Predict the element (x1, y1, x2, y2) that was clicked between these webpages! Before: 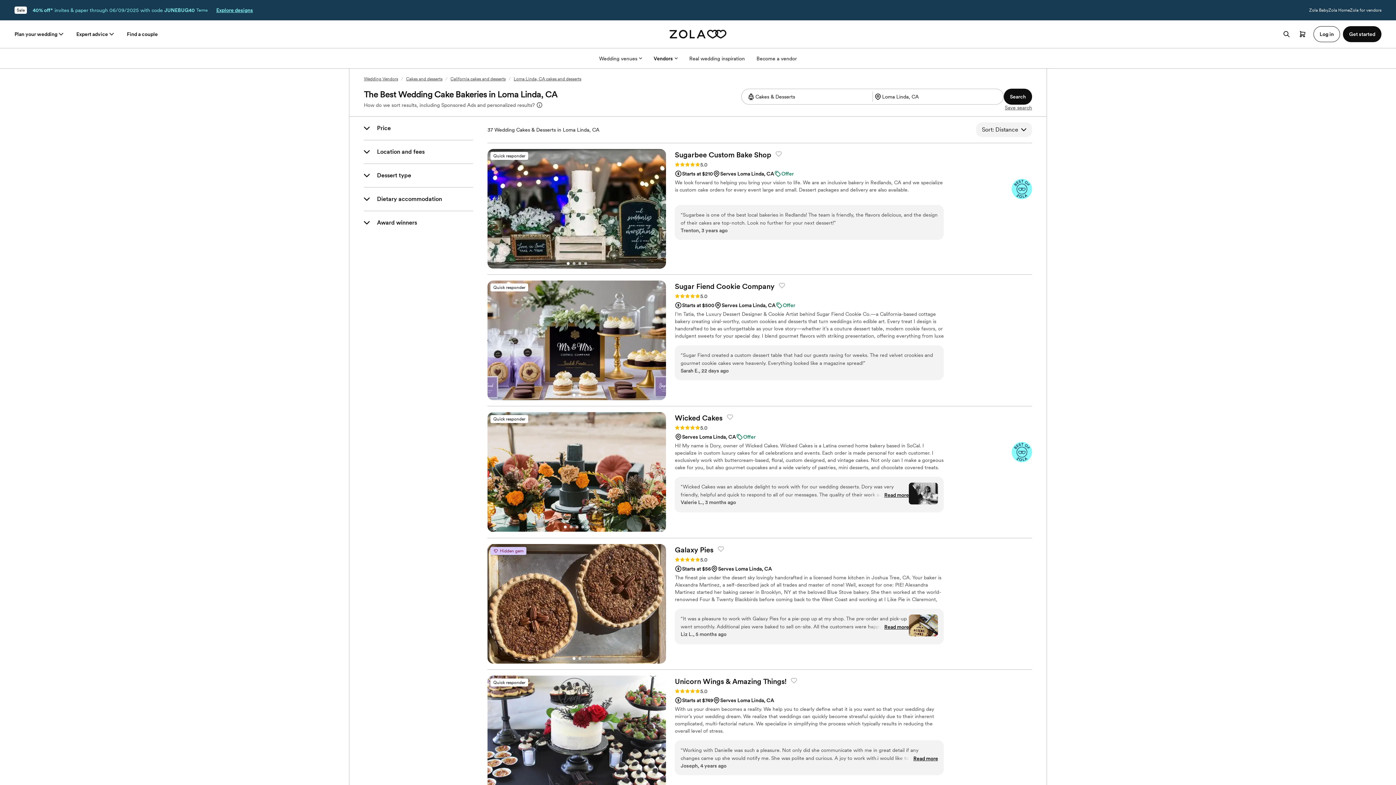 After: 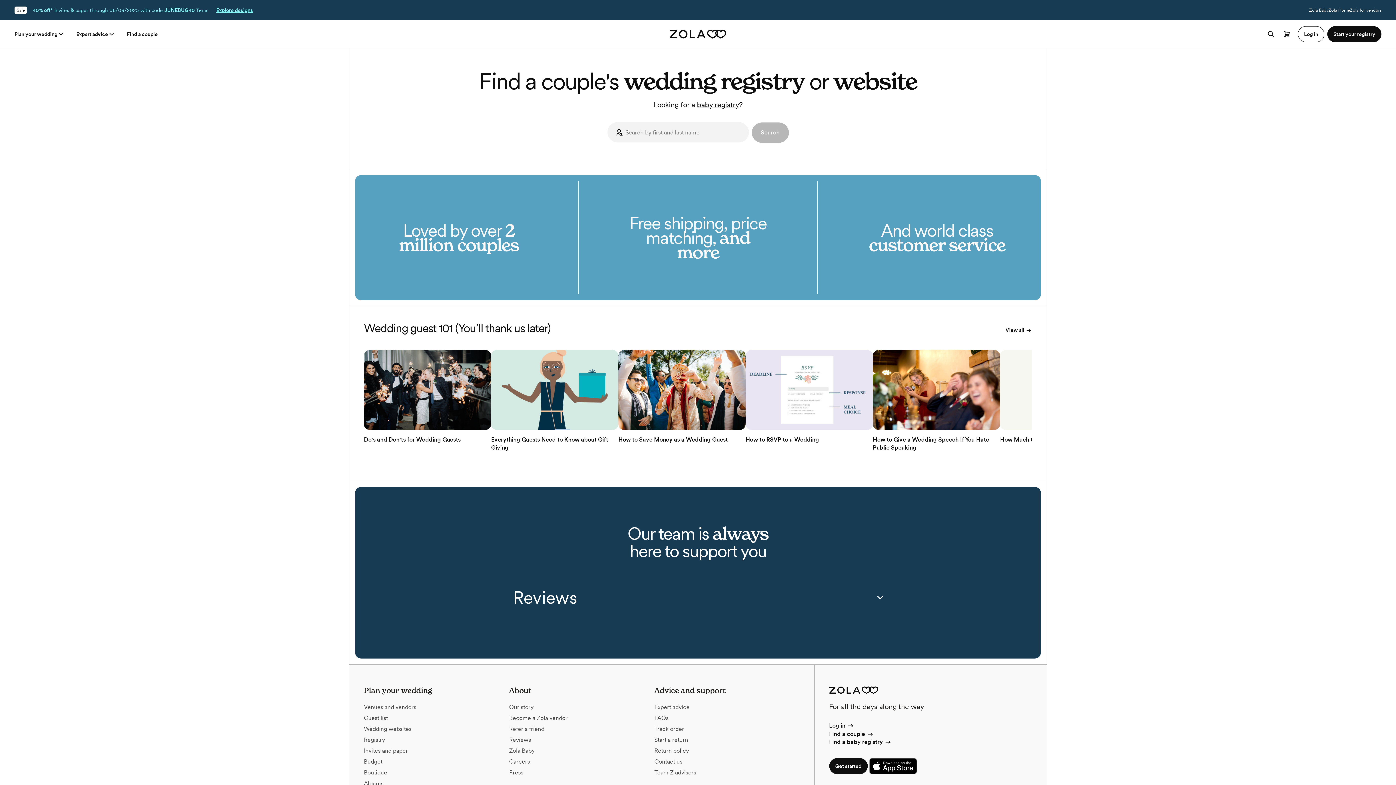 Action: label: Find a couple bbox: (126, 31, 157, 37)